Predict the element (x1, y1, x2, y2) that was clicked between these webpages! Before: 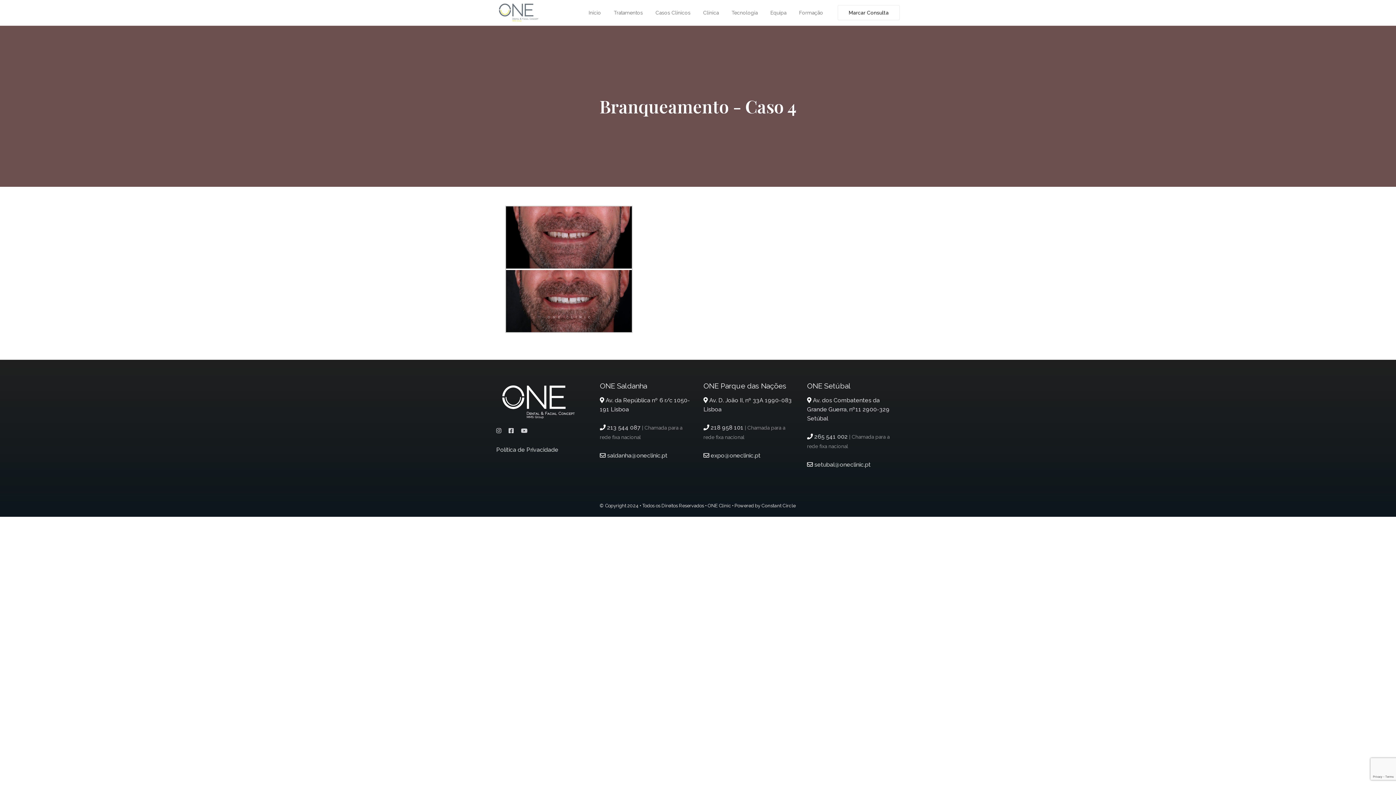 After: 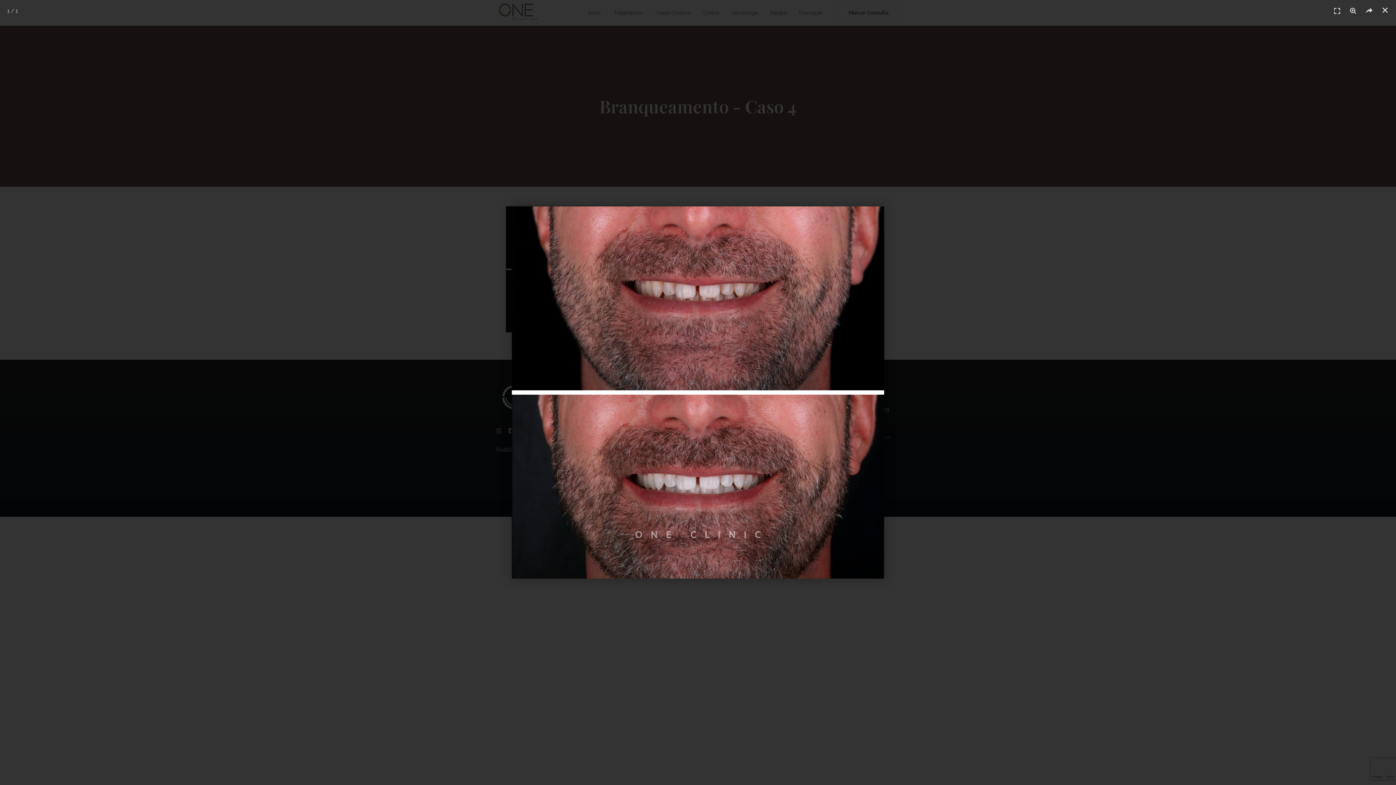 Action: bbox: (505, 265, 632, 272)